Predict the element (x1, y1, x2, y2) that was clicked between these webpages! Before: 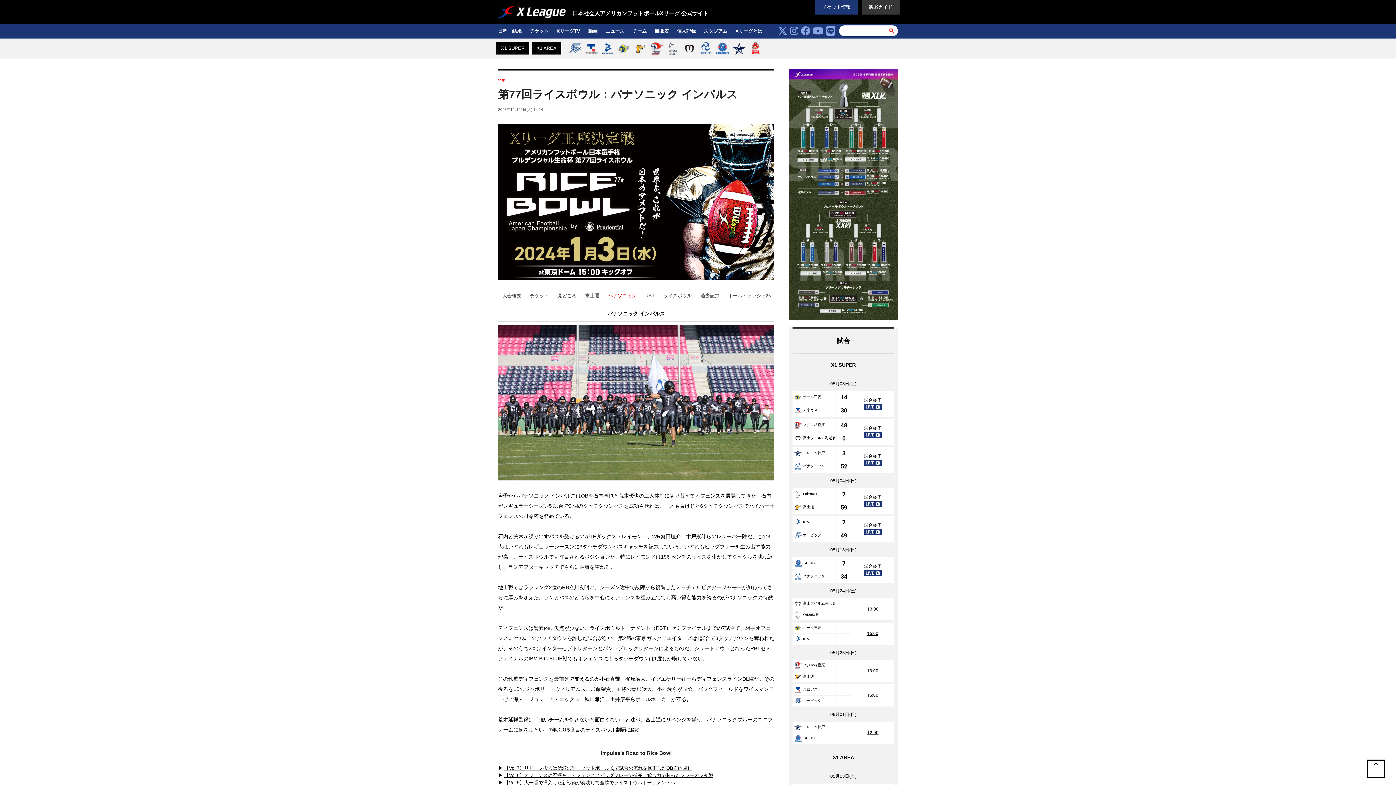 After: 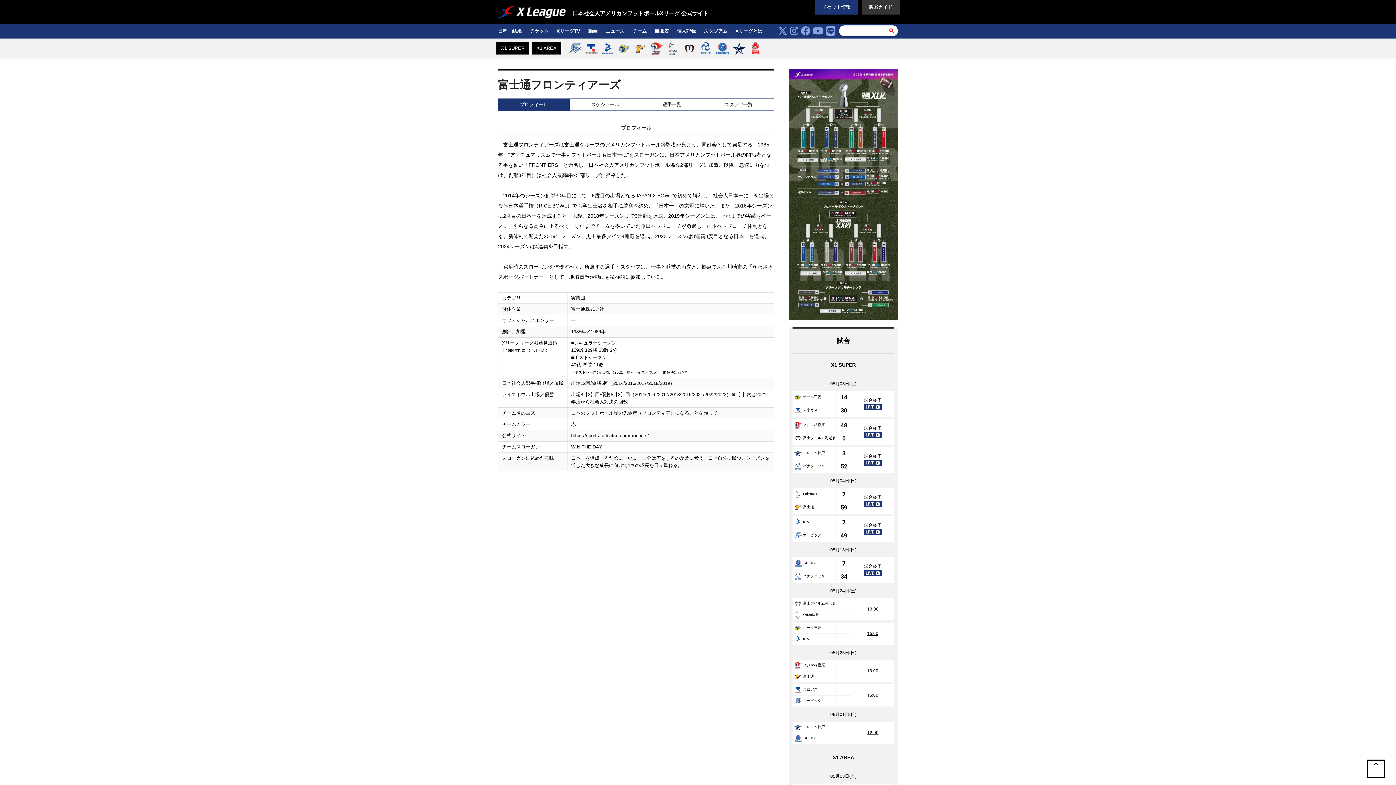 Action: bbox: (794, 674, 814, 678) label: 富士通